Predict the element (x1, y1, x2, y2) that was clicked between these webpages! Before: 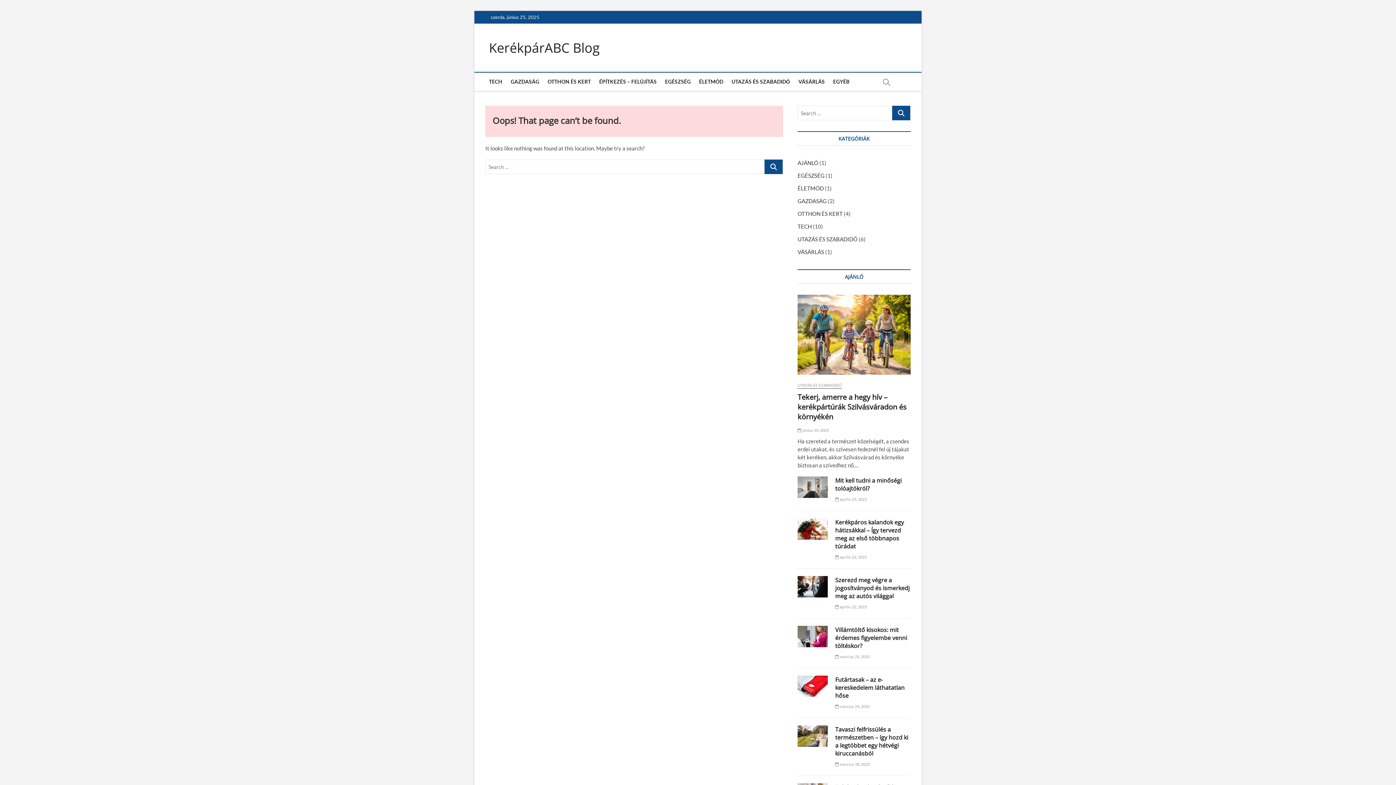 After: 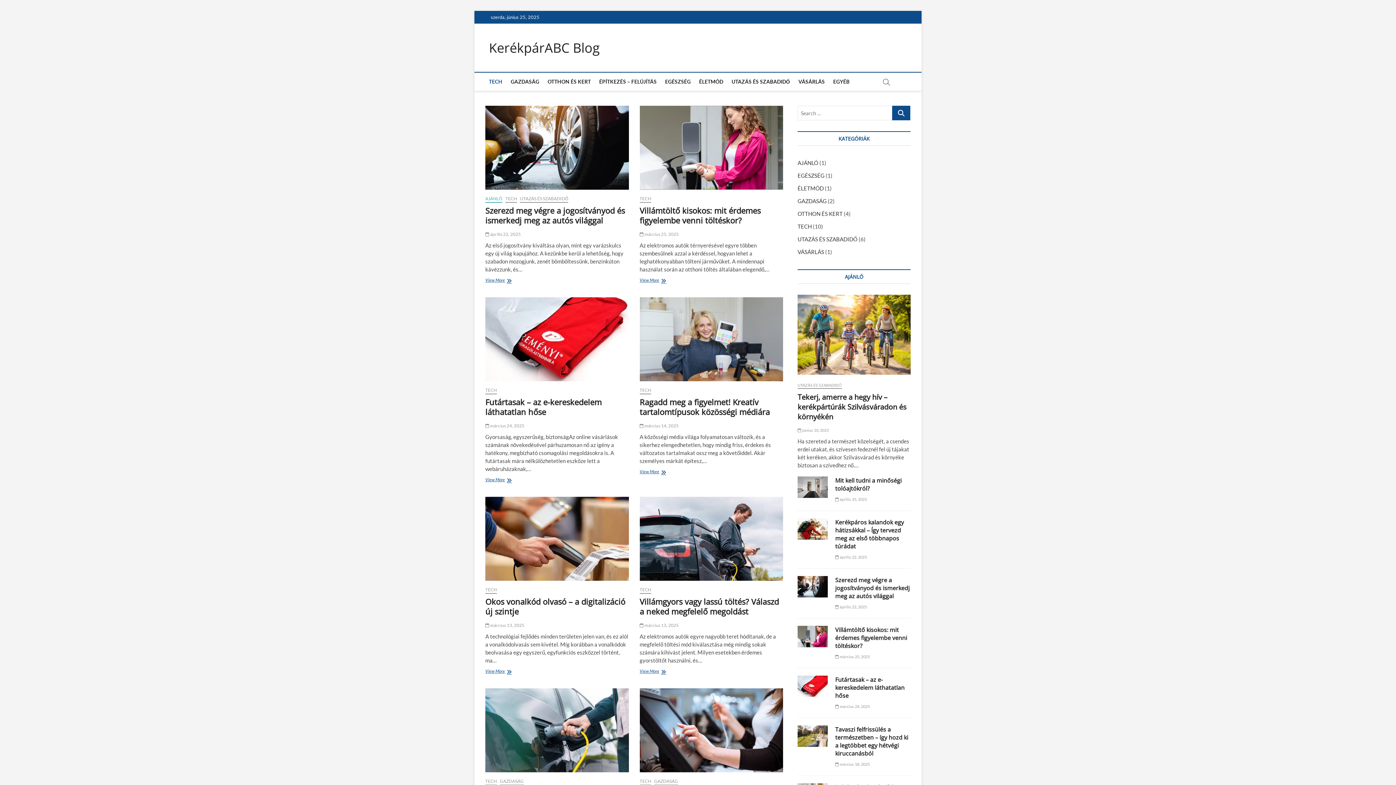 Action: bbox: (485, 72, 506, 90) label: TECH